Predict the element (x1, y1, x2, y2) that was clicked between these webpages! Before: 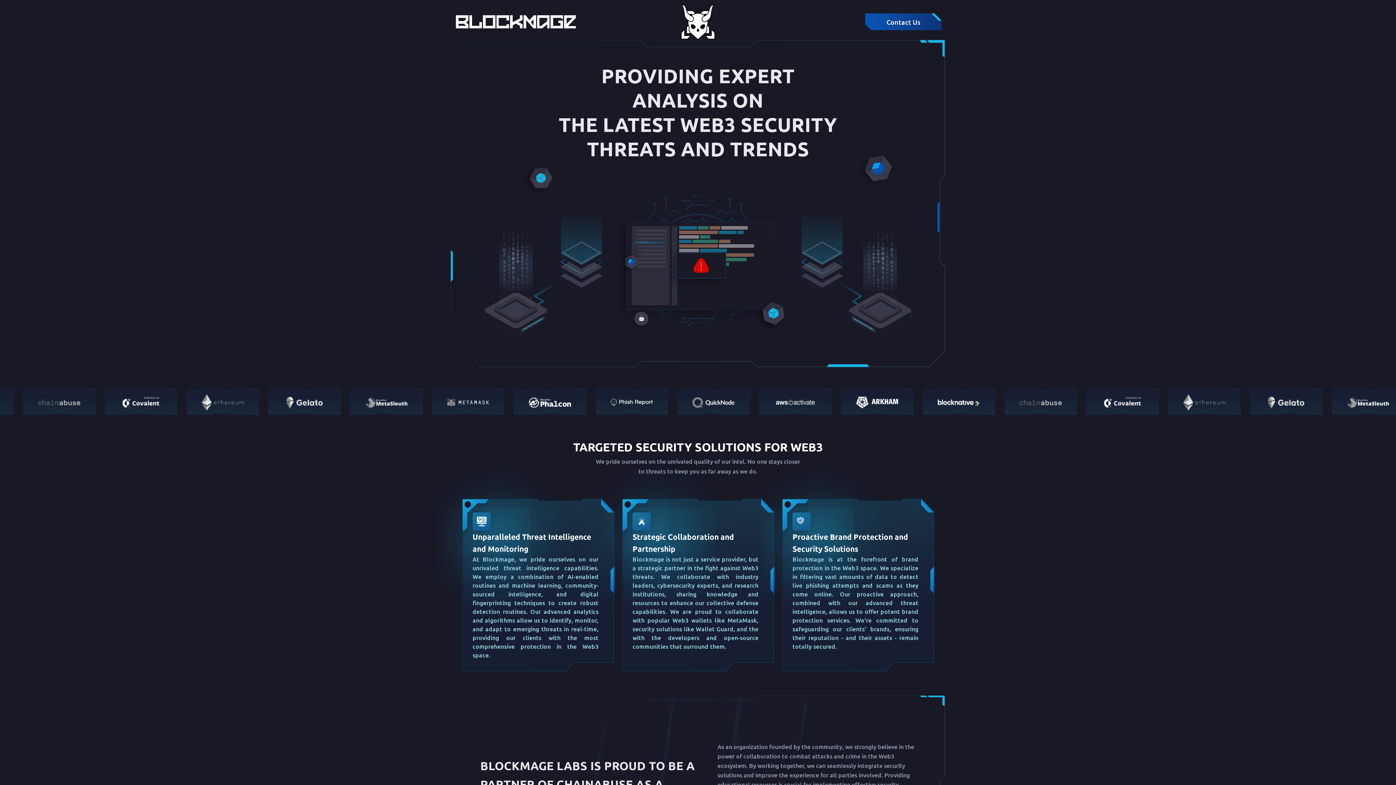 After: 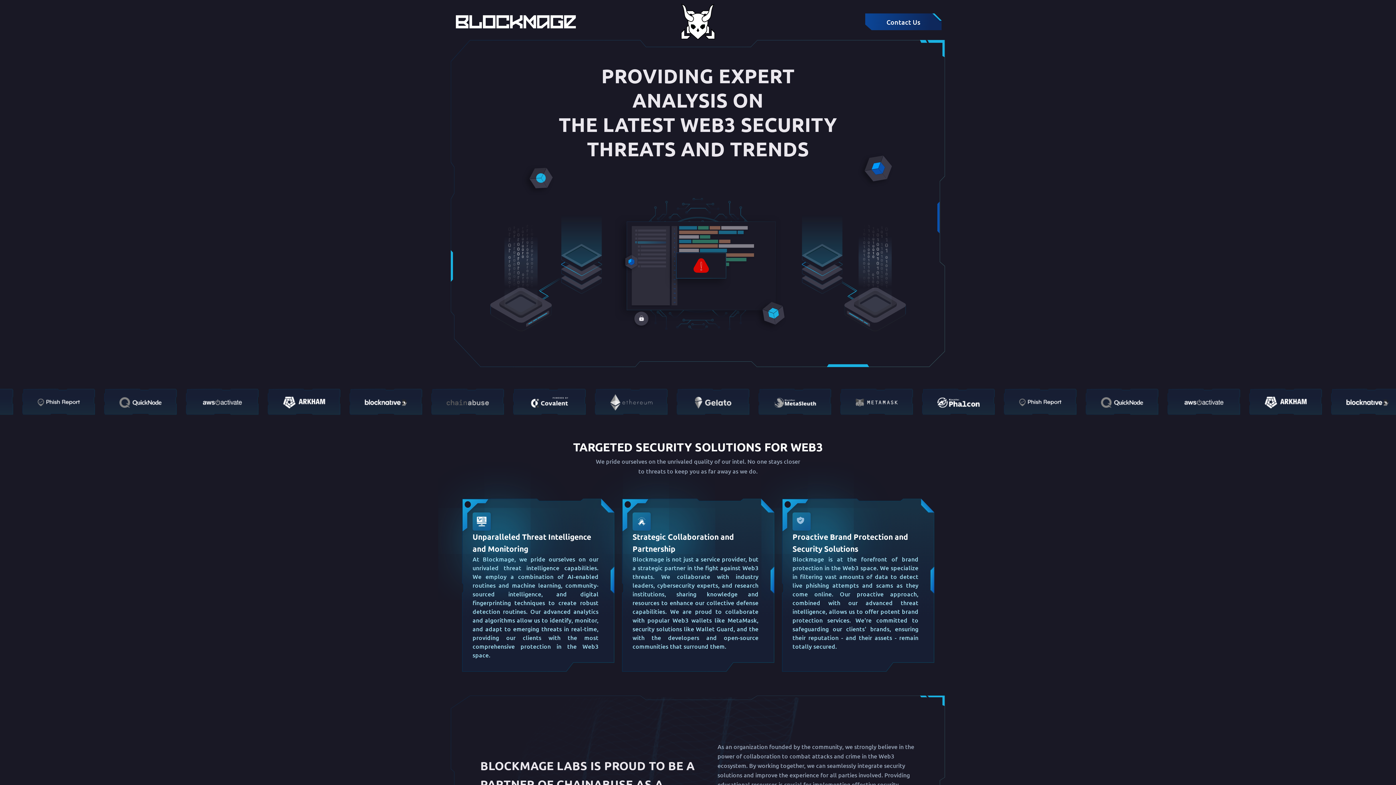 Action: bbox: (865, 13, 941, 30) label: Contact Us